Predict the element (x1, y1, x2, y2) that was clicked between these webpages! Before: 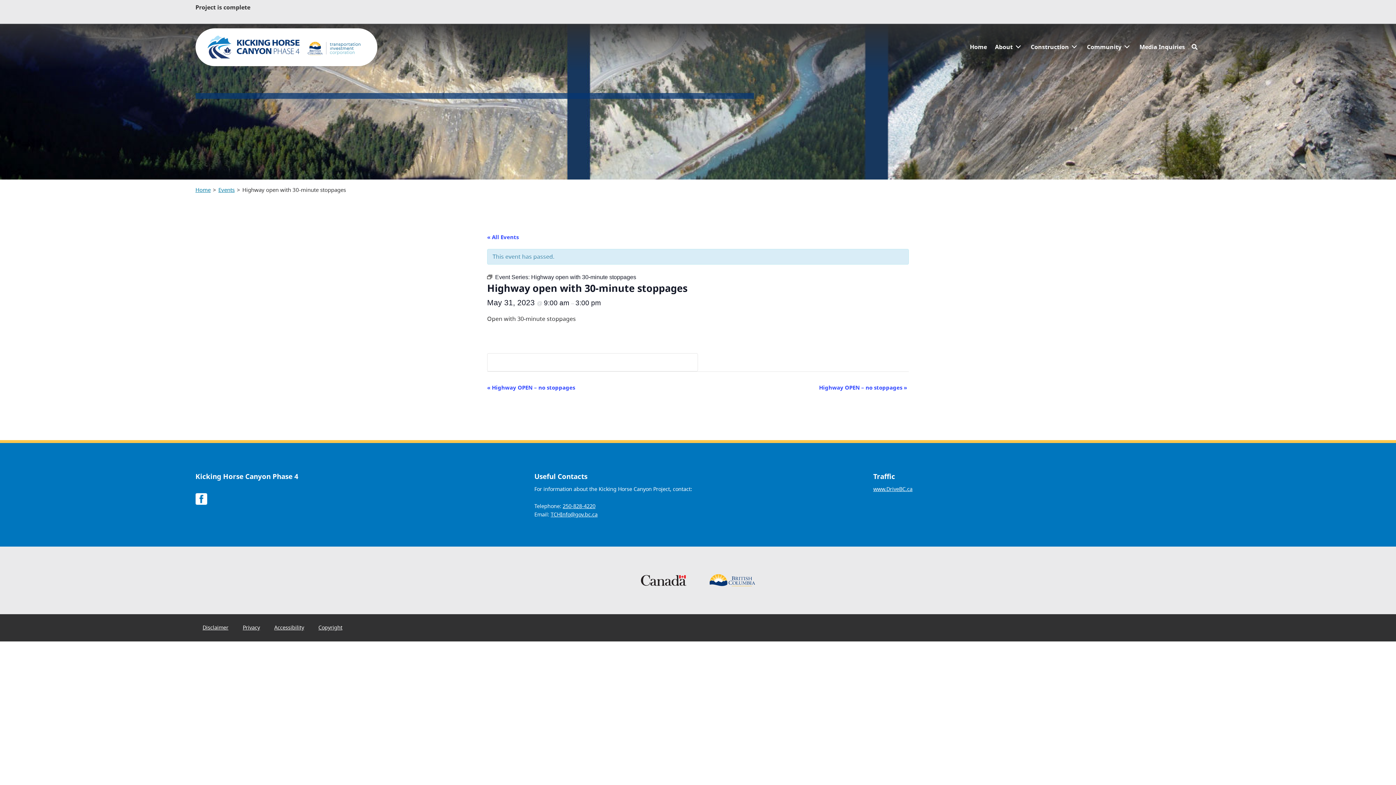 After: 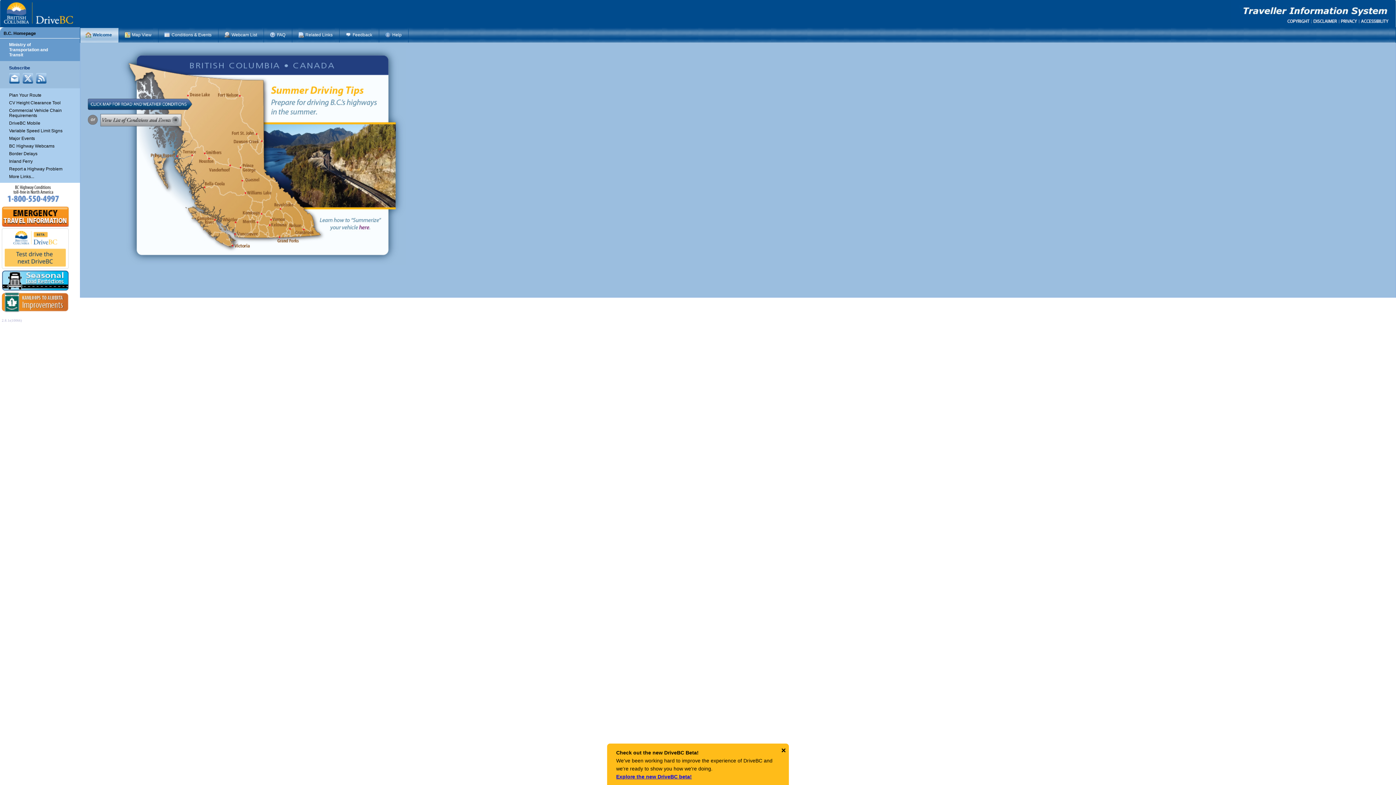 Action: bbox: (873, 485, 912, 492) label: www.DriveBC.ca